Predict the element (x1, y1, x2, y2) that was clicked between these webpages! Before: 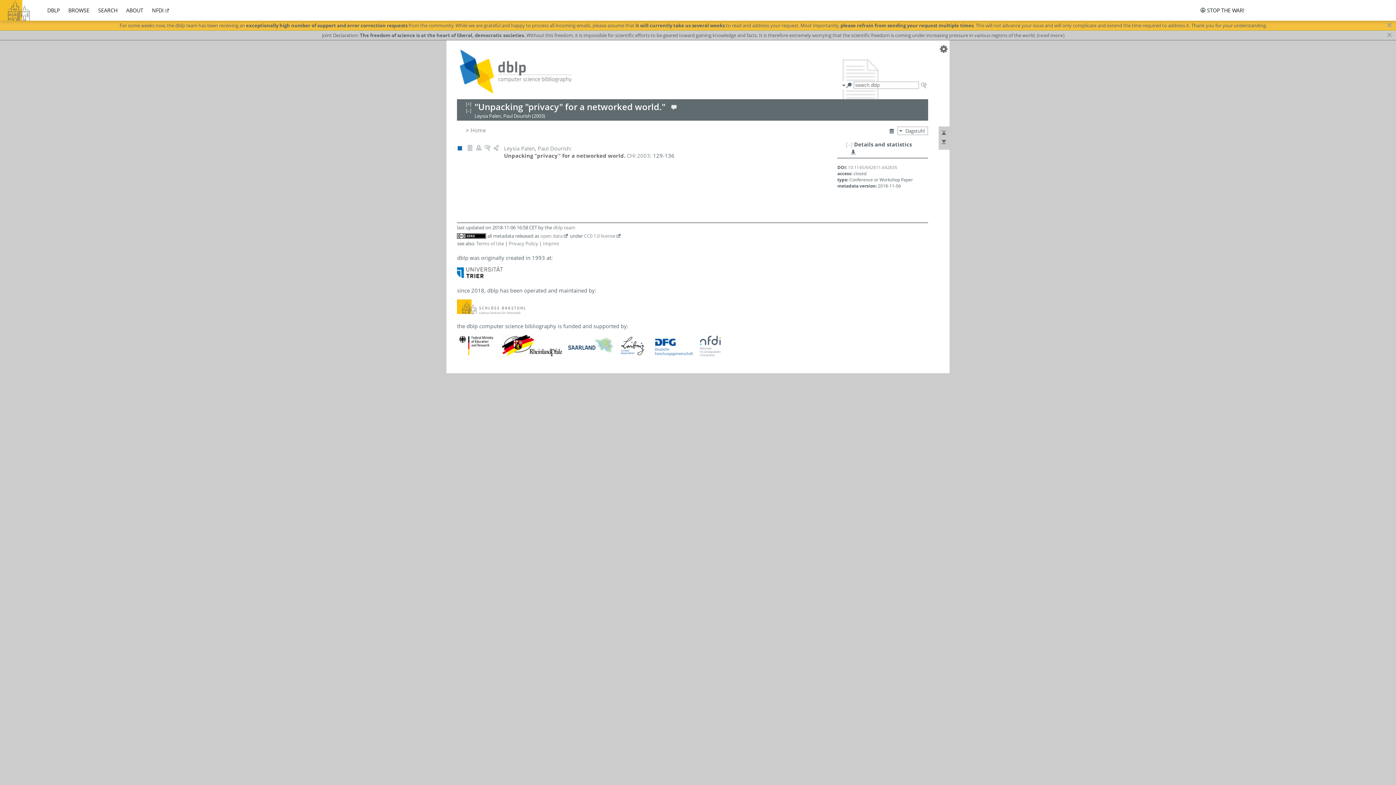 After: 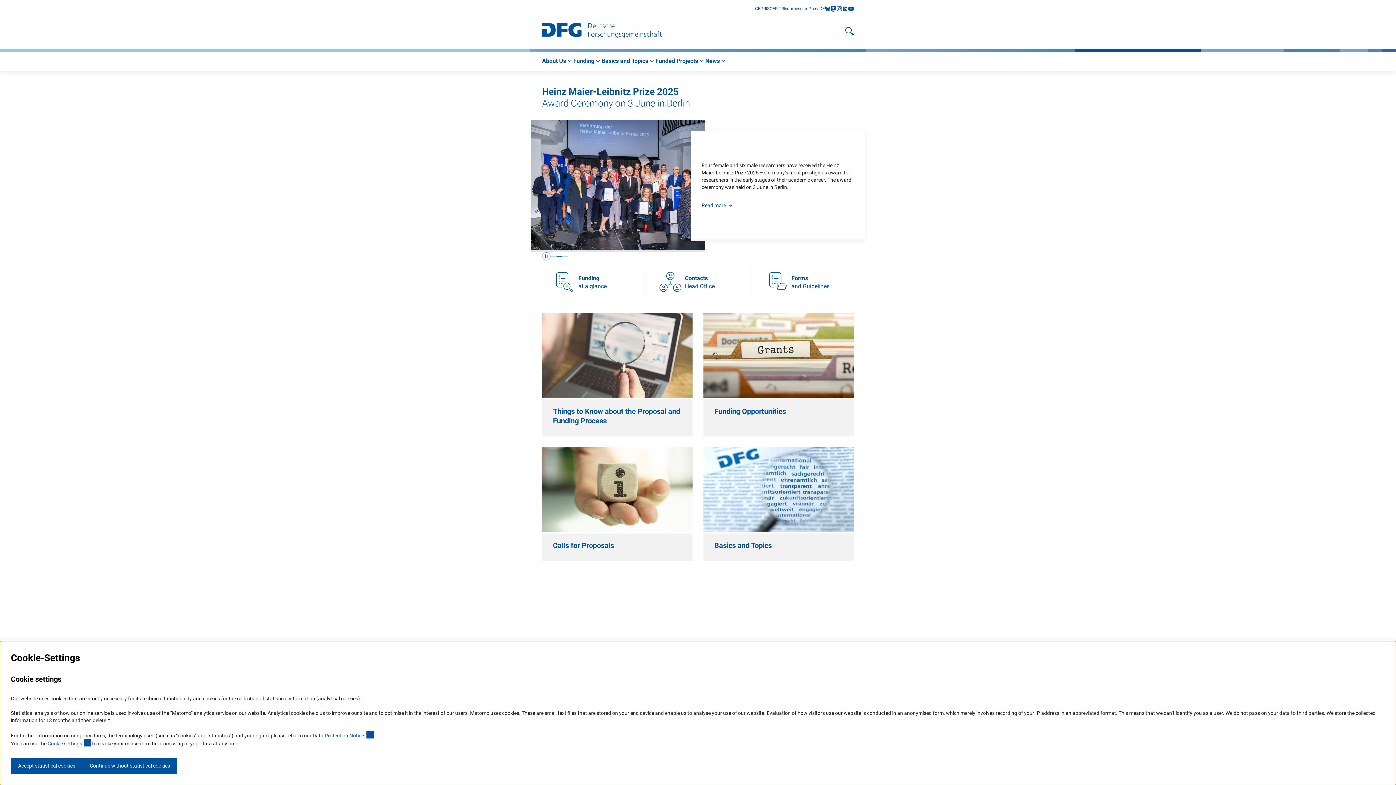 Action: bbox: (651, 351, 695, 358)